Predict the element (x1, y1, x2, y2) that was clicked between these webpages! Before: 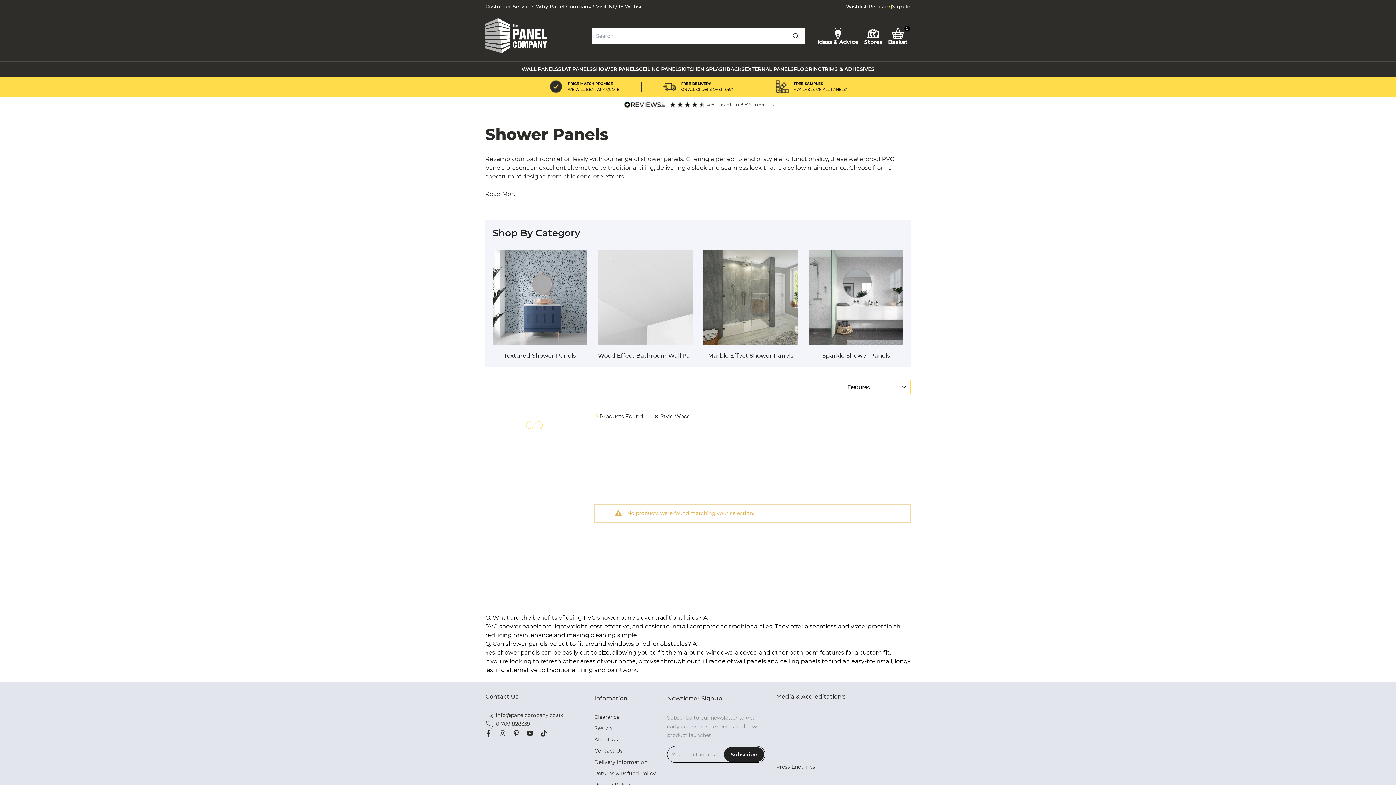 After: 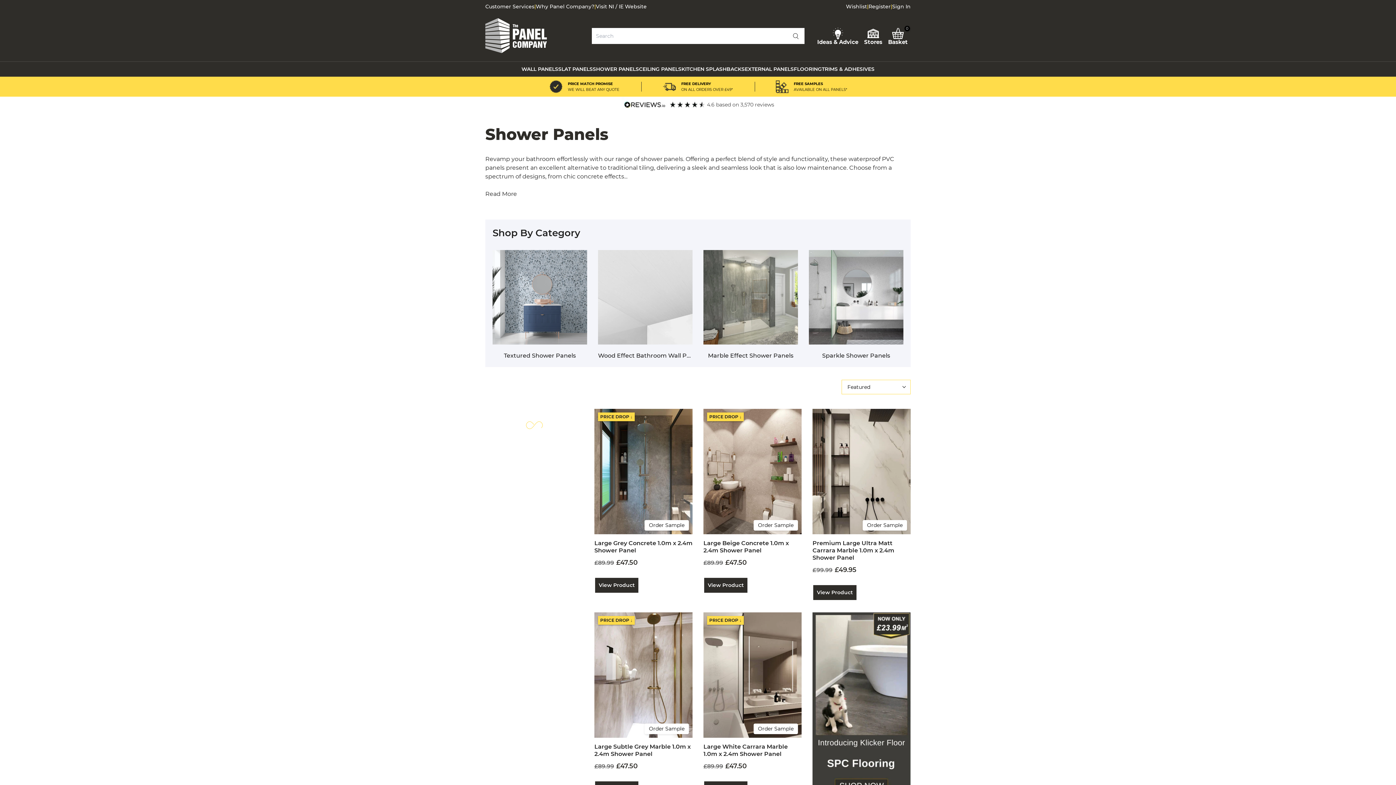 Action: bbox: (703, 250, 798, 344)